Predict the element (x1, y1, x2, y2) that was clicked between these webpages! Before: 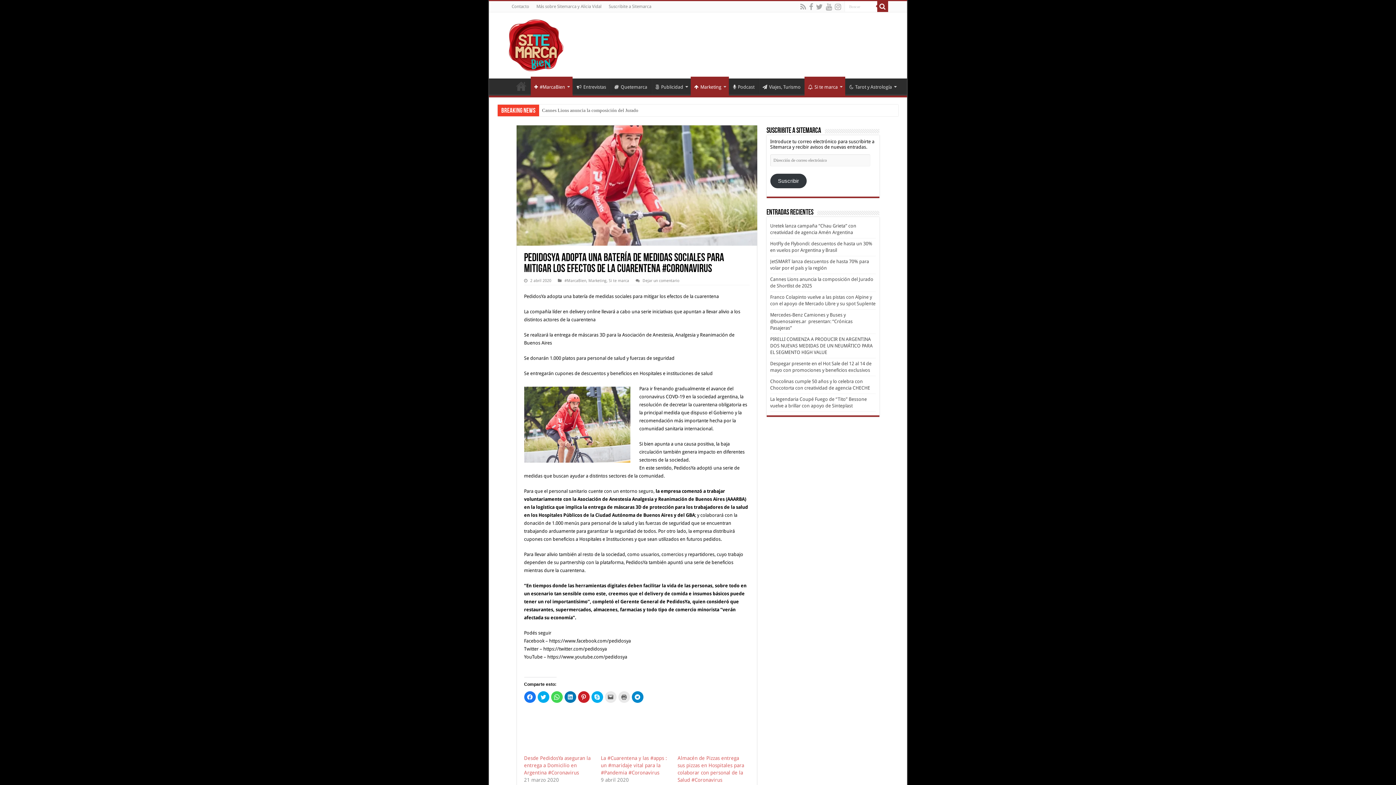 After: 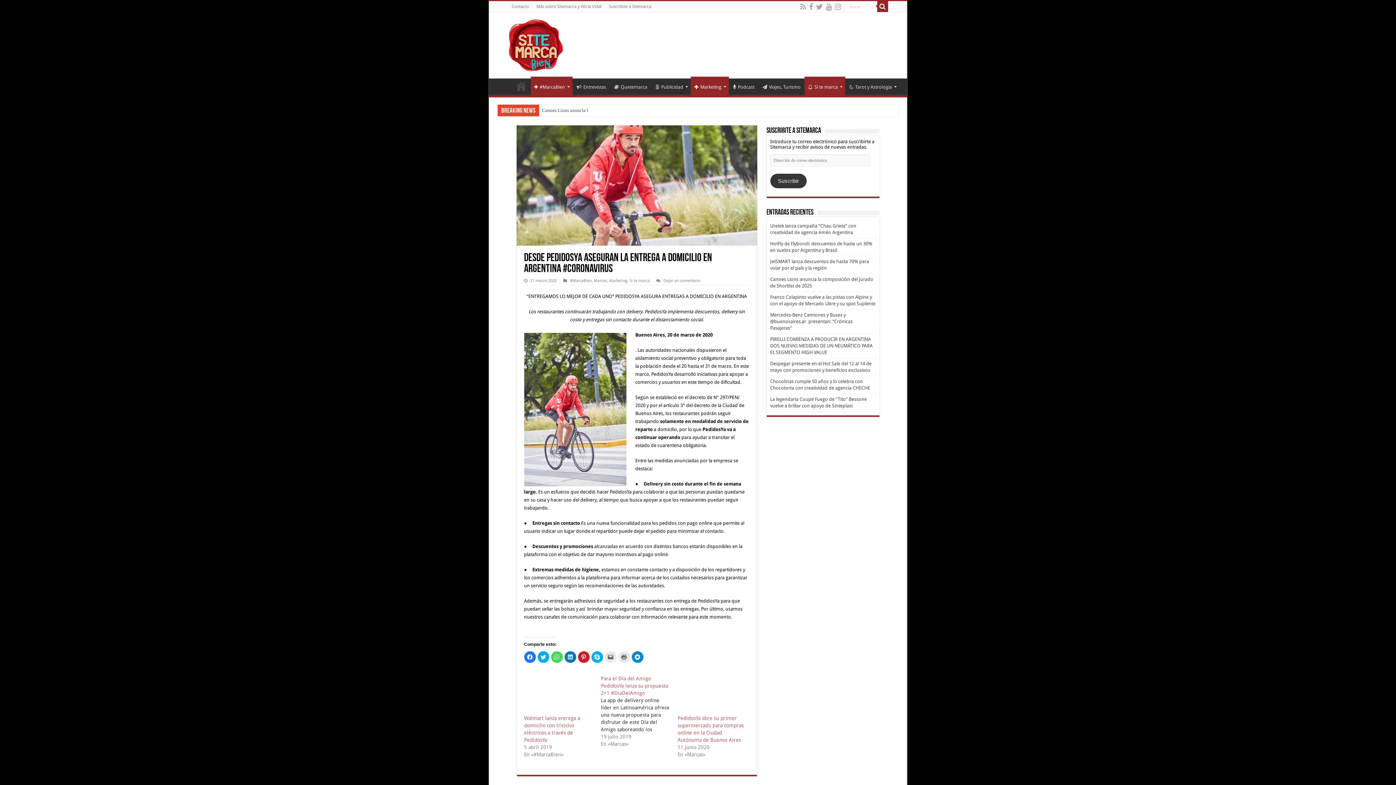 Action: bbox: (524, 755, 590, 776) label: Desde PedidosYa aseguran la entrega a Domicilio en Argentina #Coronavirus